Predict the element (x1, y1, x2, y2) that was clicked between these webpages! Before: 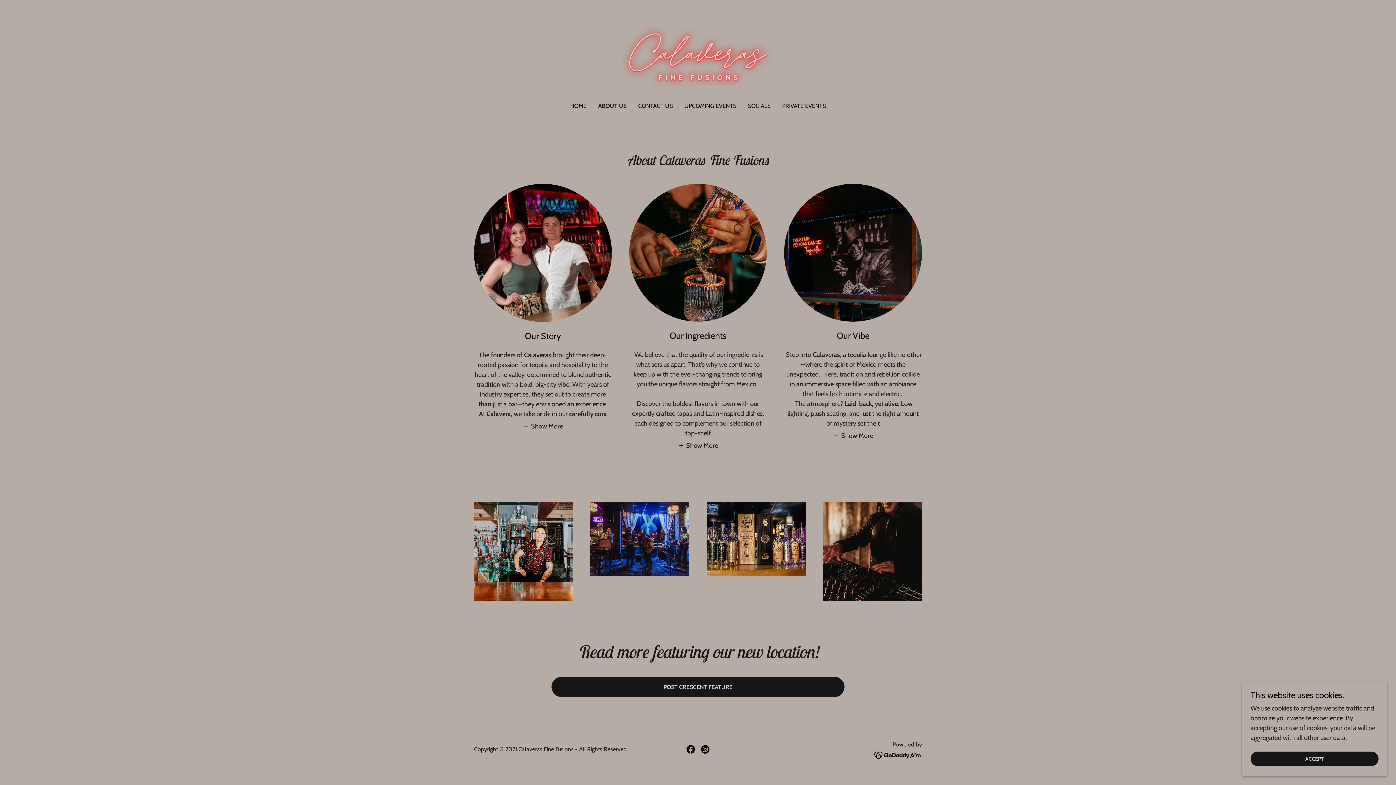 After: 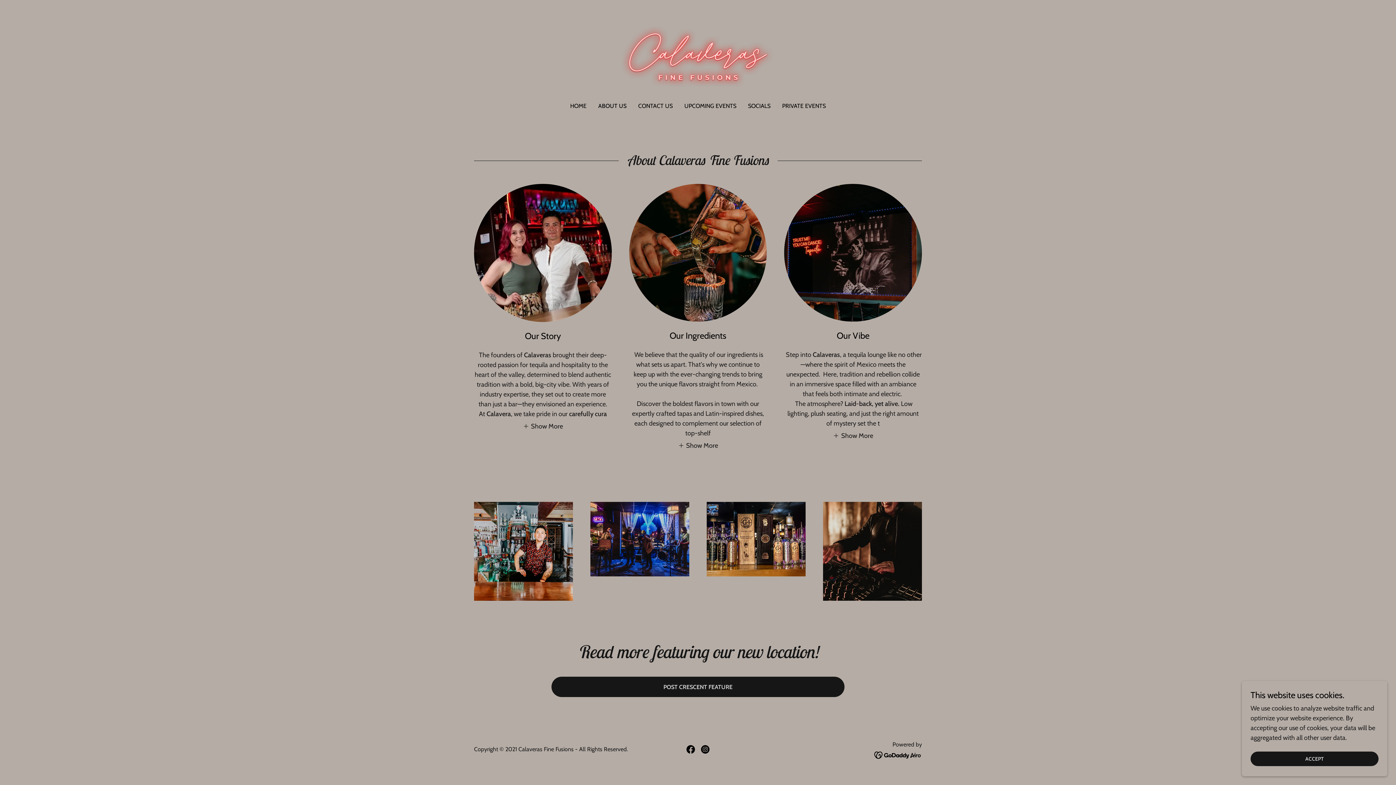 Action: label: Instagram Social Link bbox: (698, 742, 712, 757)